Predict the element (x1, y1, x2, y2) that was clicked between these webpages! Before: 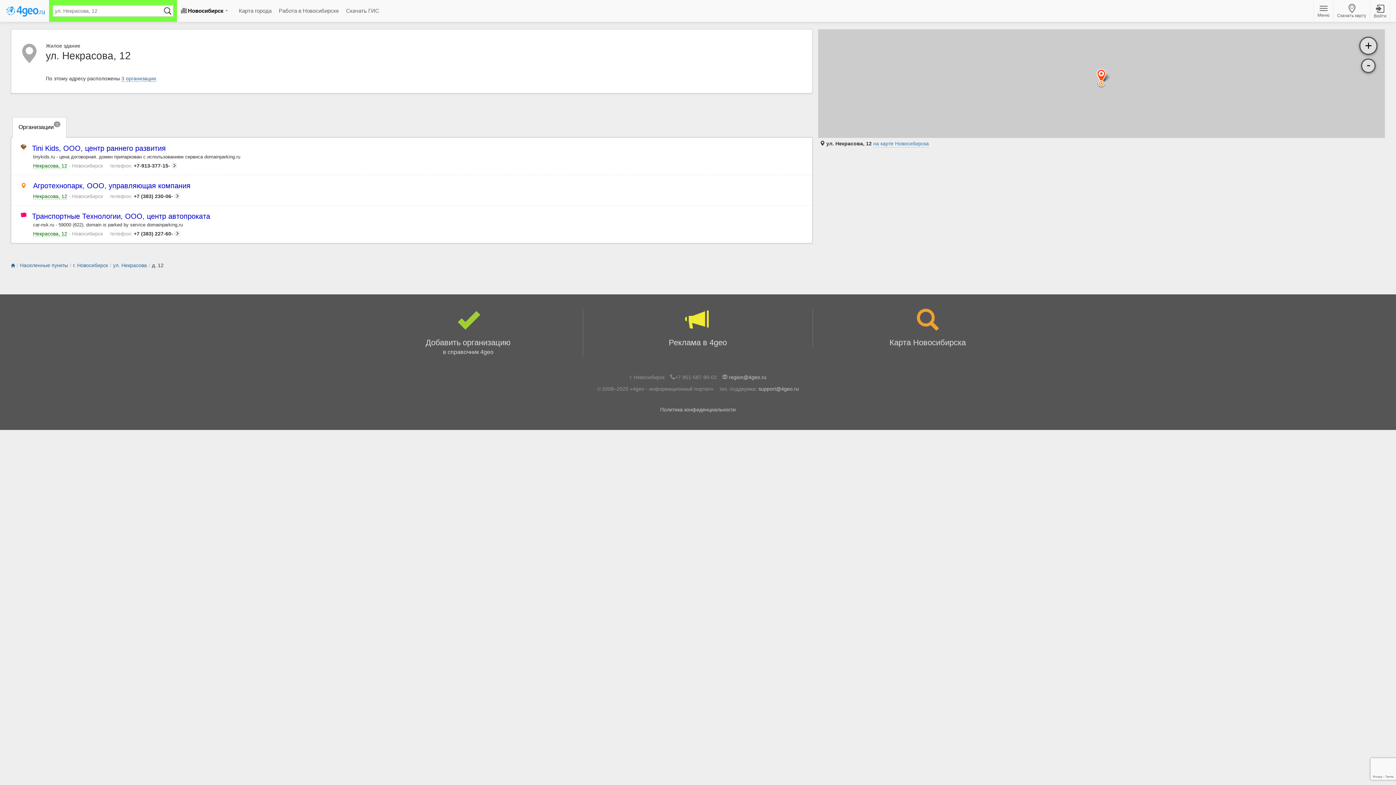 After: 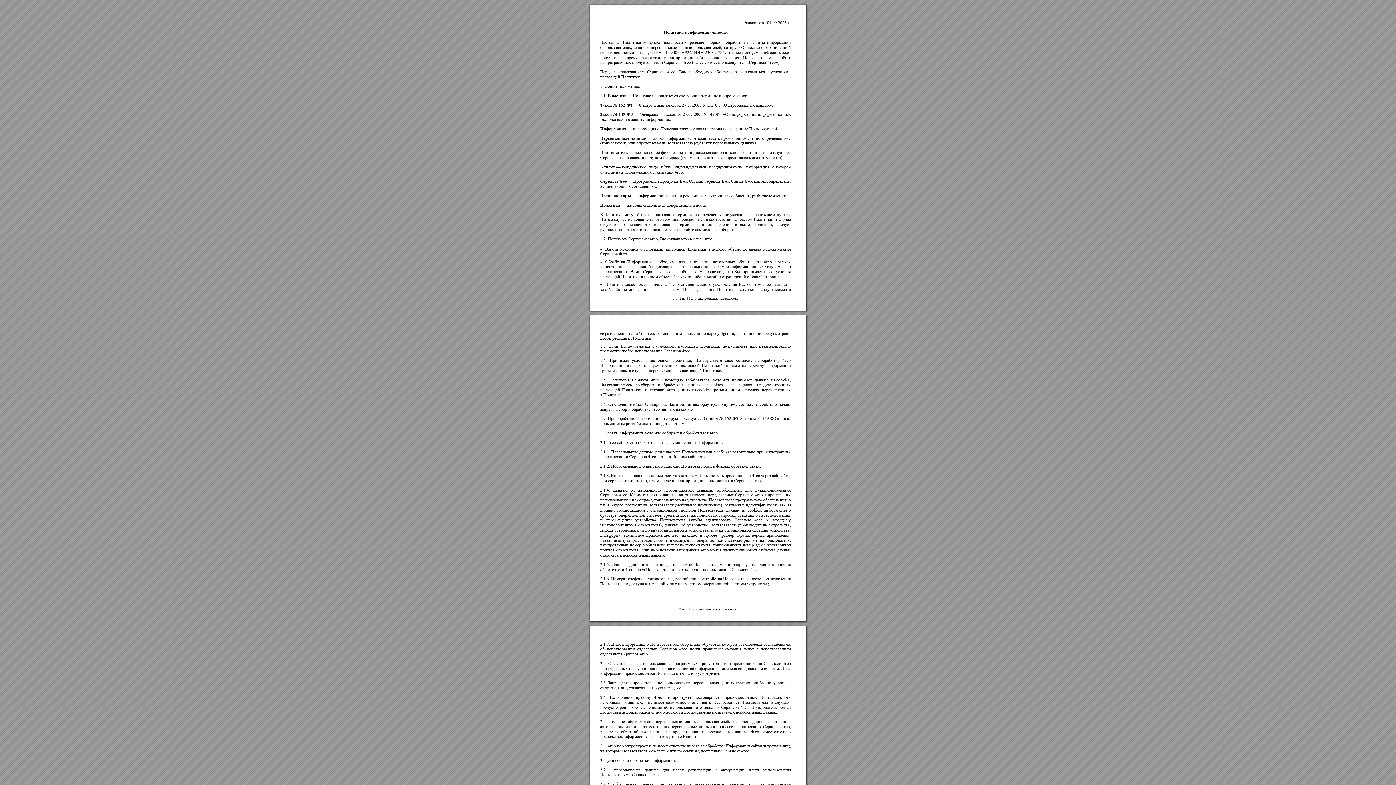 Action: label: Политика конфиденциальности bbox: (660, 406, 736, 412)